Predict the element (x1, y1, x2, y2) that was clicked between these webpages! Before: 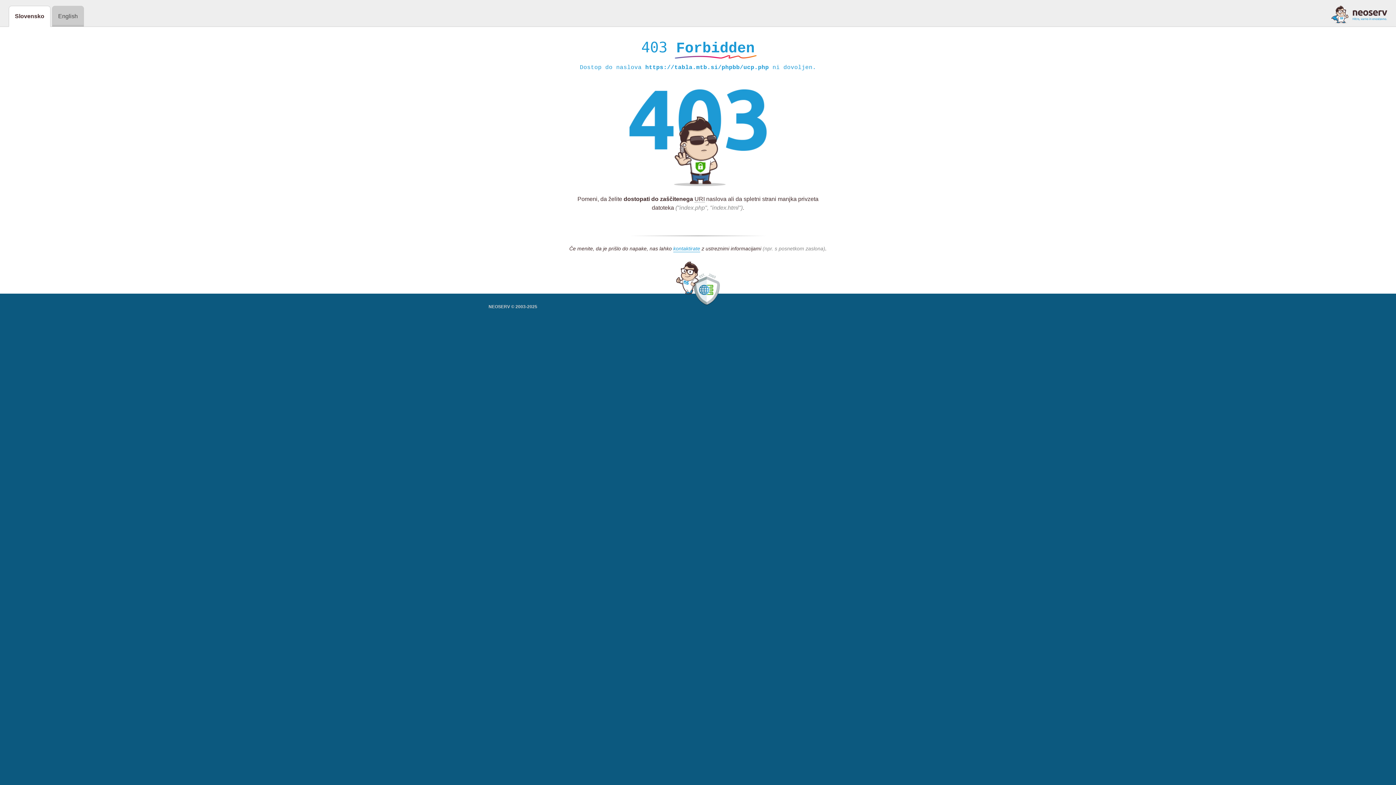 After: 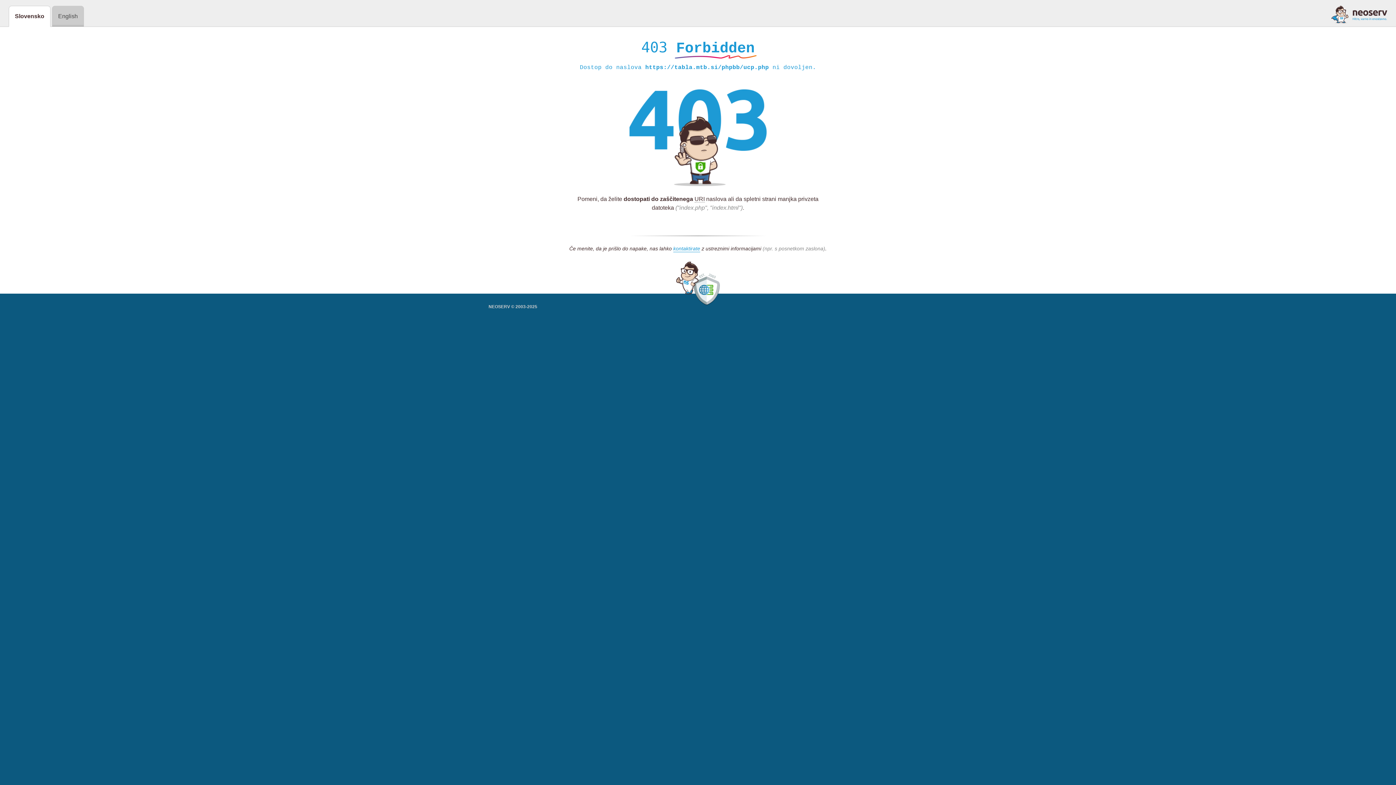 Action: bbox: (1331, 5, 1387, 23)